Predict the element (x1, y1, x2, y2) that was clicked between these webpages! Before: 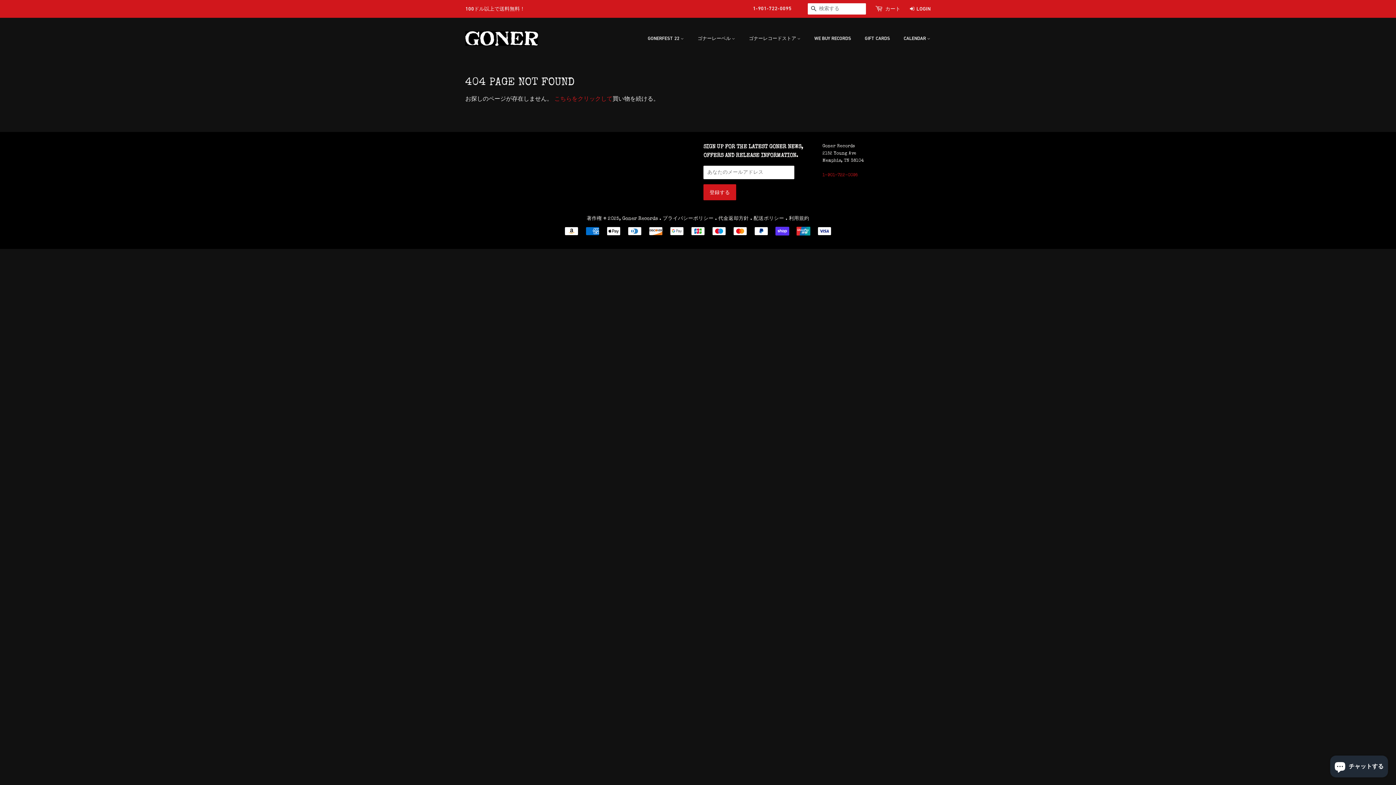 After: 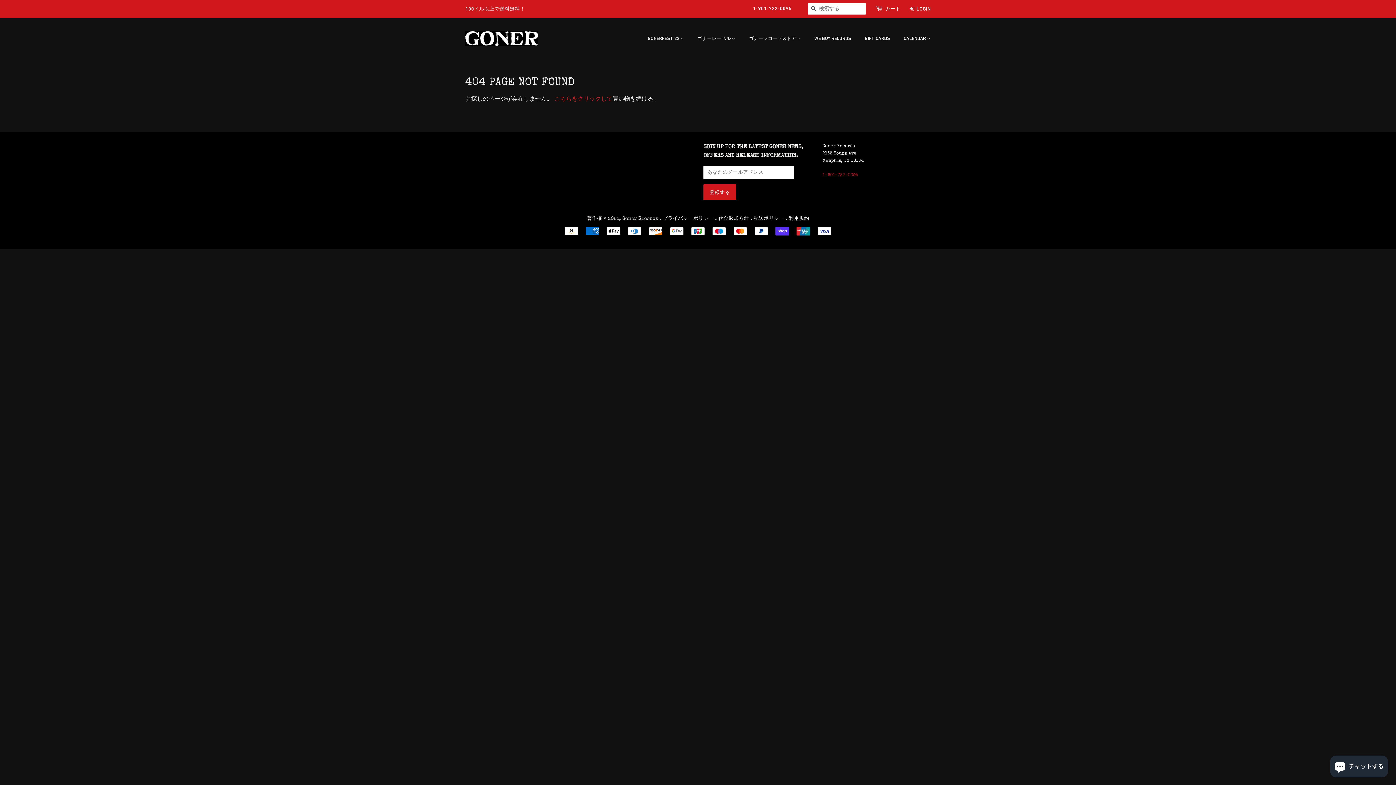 Action: bbox: (753, 5, 791, 11) label: 1-901-722-0095